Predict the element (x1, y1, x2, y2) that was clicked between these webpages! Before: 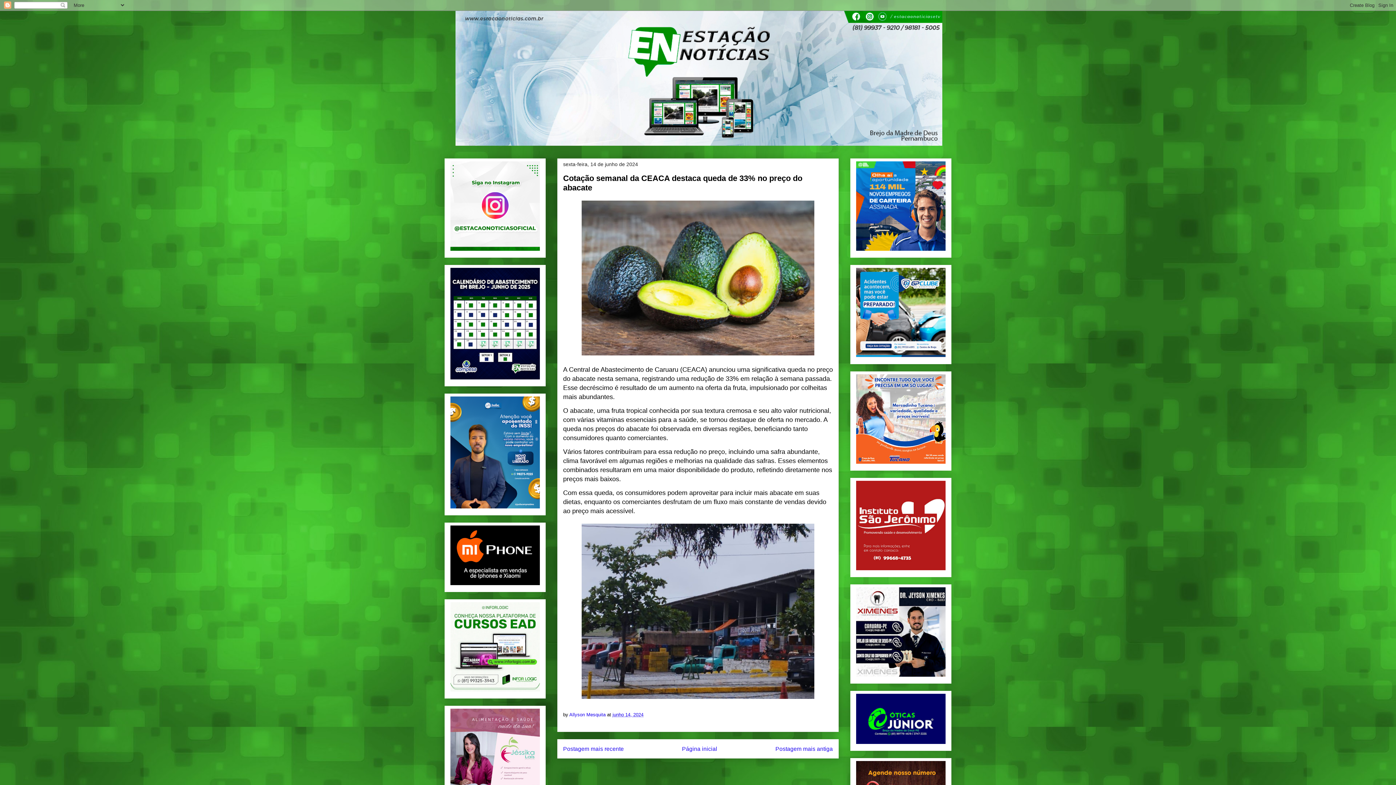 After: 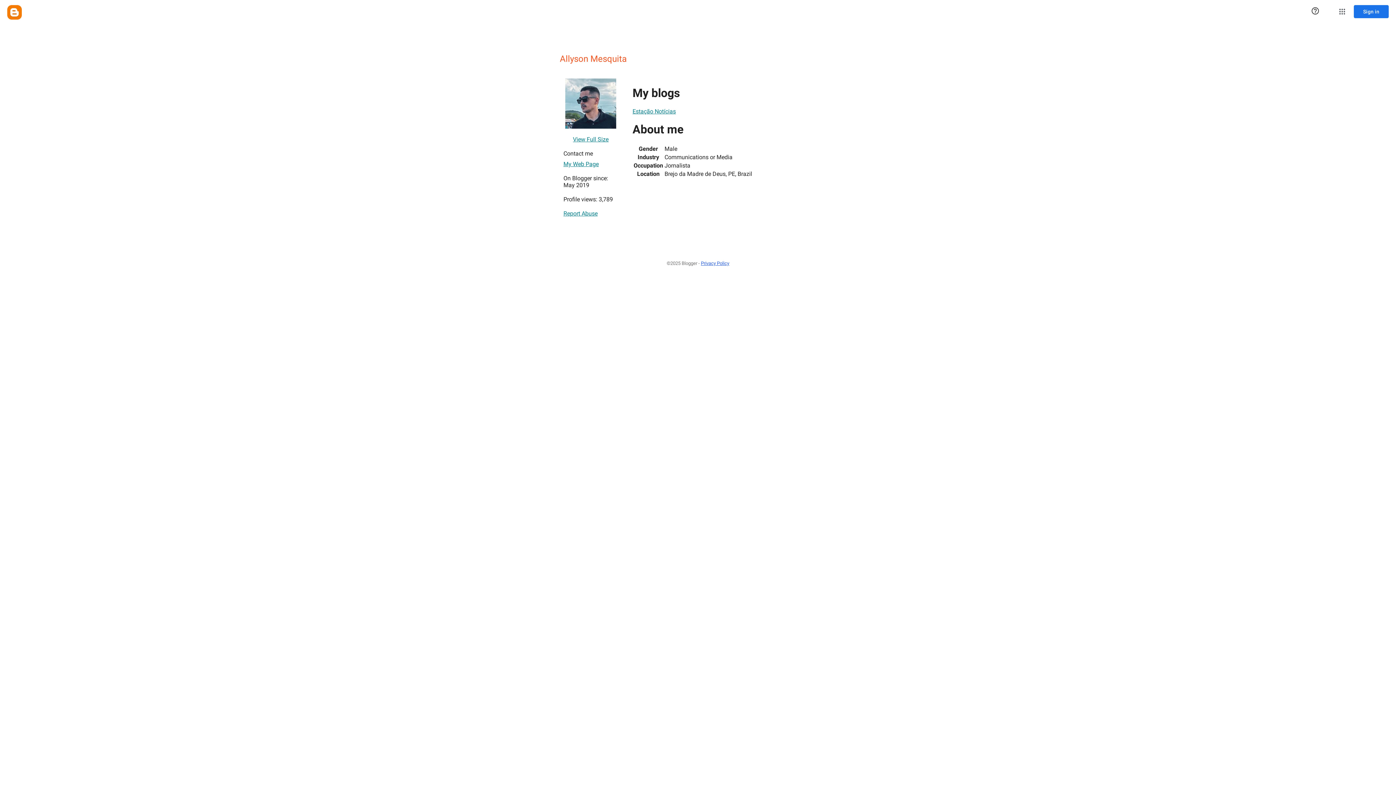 Action: bbox: (569, 712, 607, 717) label: Allyson Mesquita 